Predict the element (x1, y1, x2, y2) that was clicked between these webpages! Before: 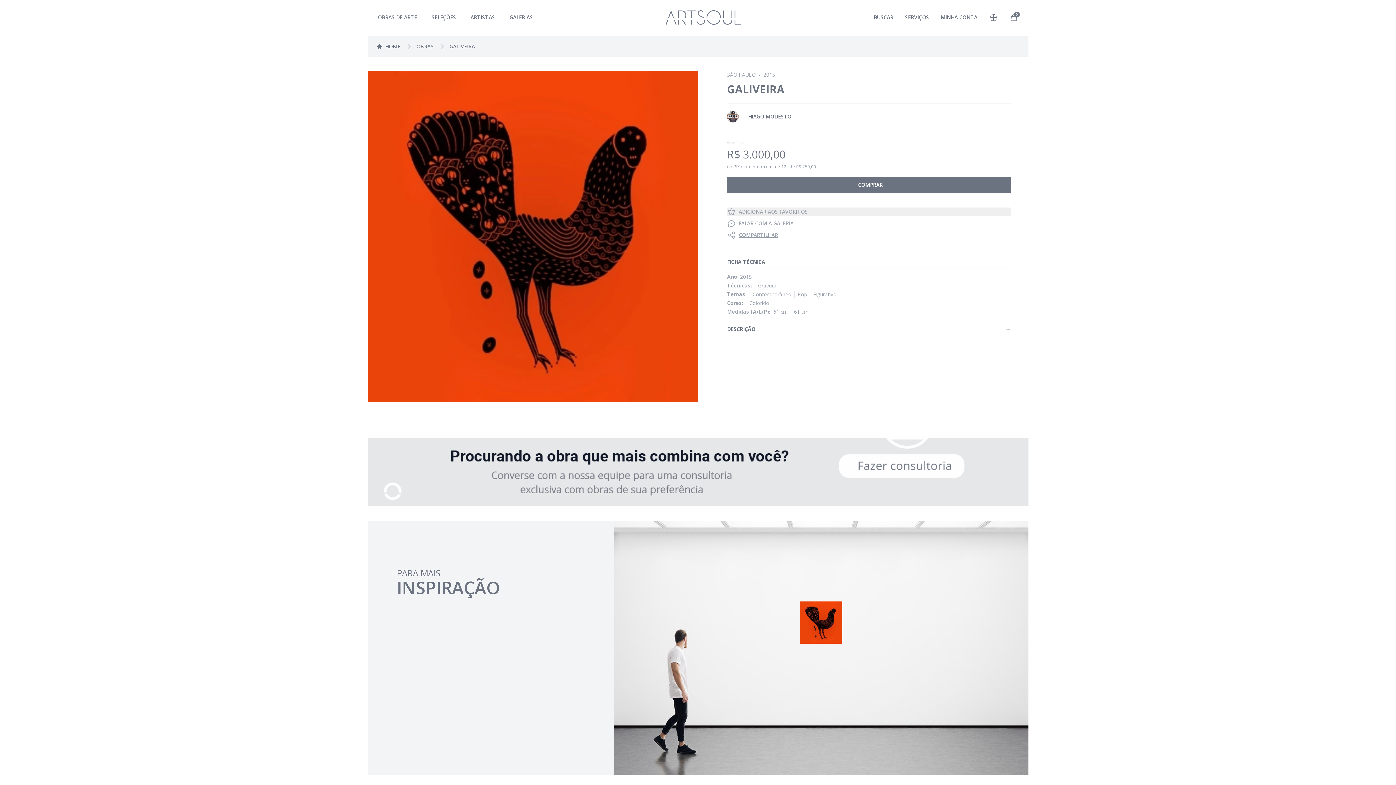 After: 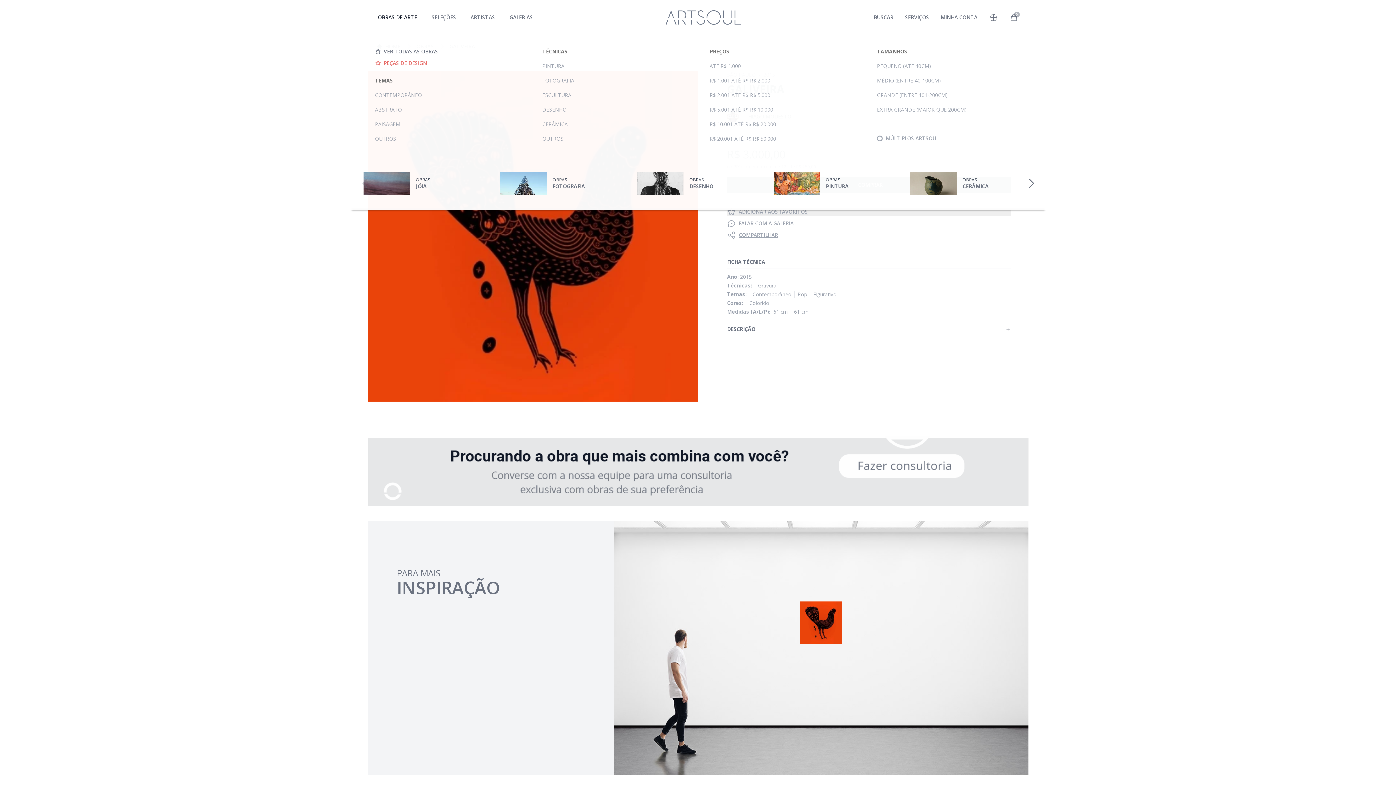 Action: label: OBRAS DE ARTE bbox: (378, 13, 417, 20)